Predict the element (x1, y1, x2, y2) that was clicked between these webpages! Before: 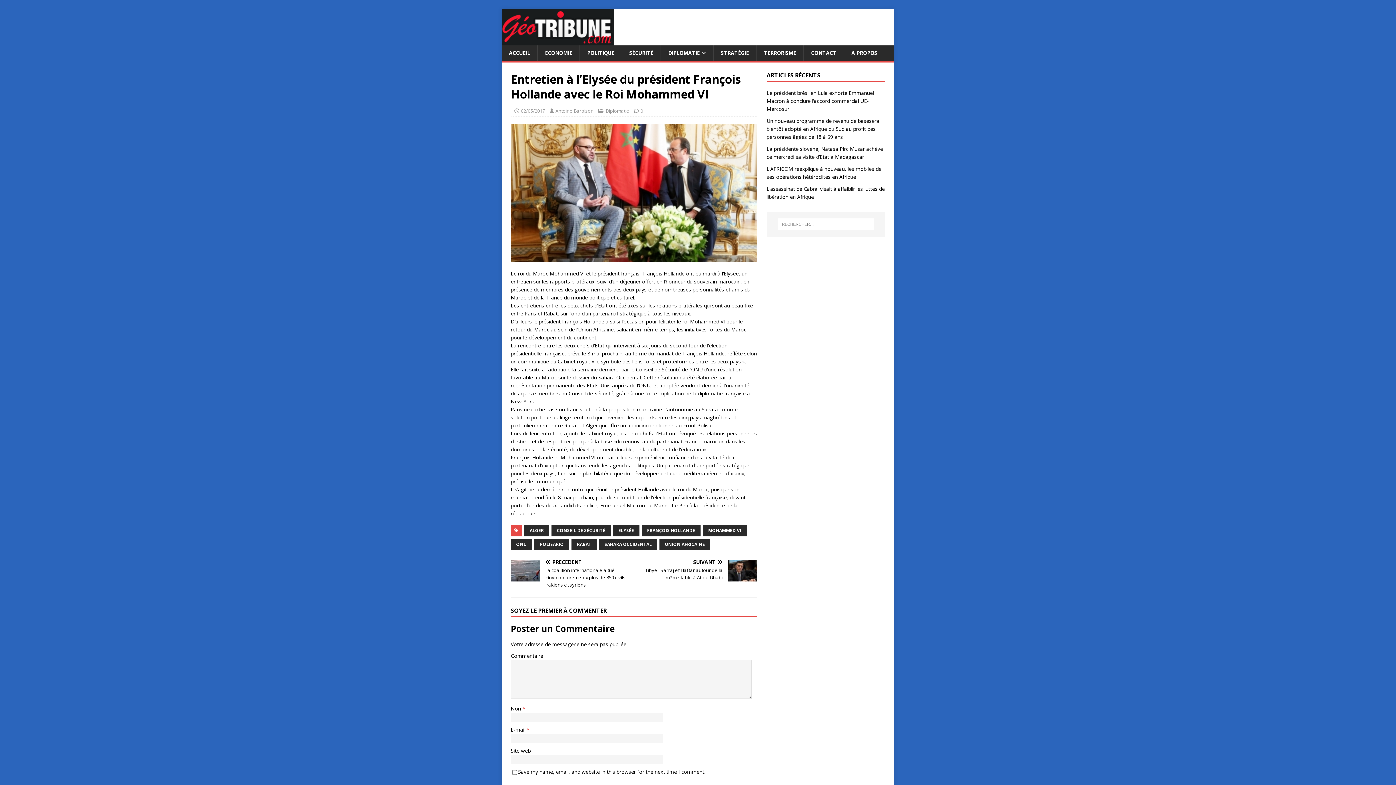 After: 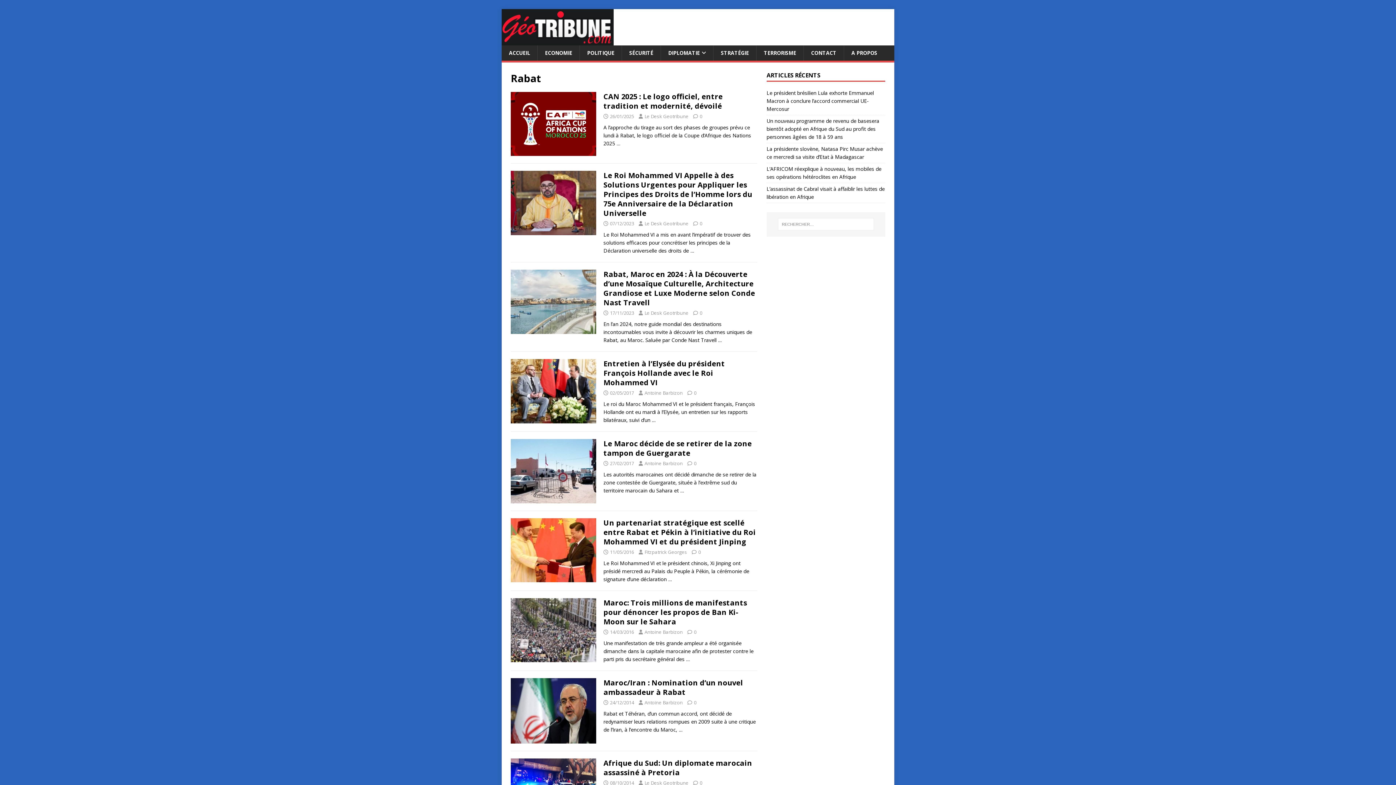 Action: label: RABAT bbox: (571, 539, 597, 550)